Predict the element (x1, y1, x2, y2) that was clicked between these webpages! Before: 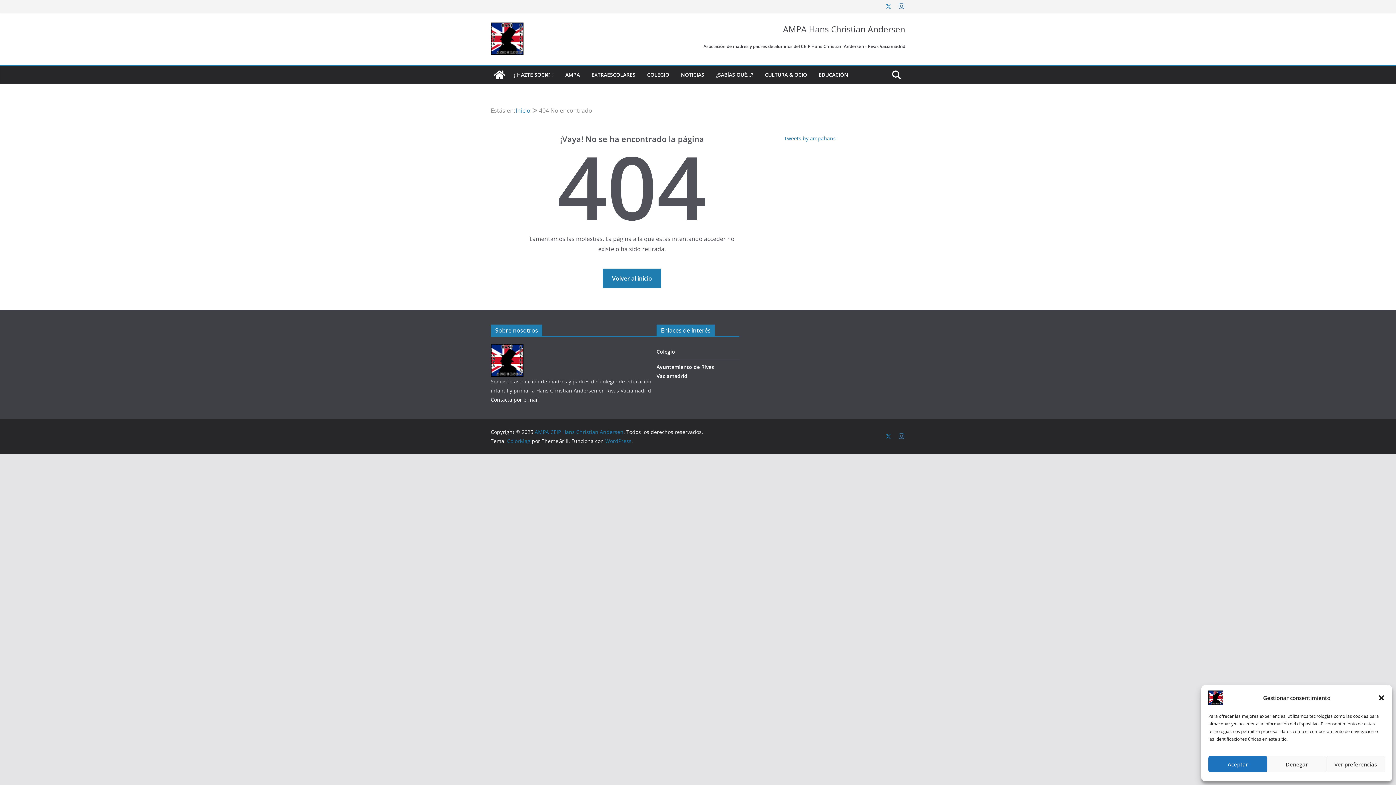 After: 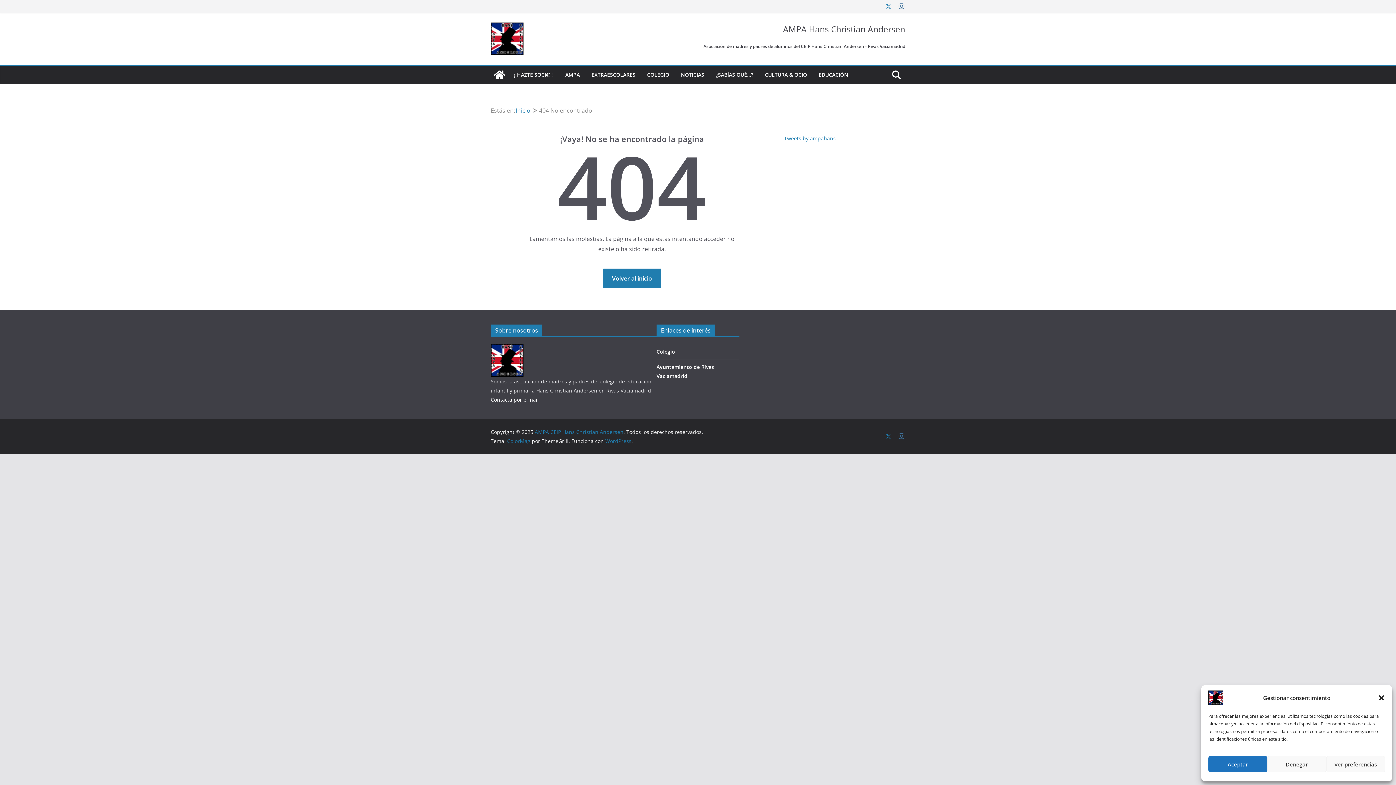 Action: bbox: (885, 2, 892, 10)